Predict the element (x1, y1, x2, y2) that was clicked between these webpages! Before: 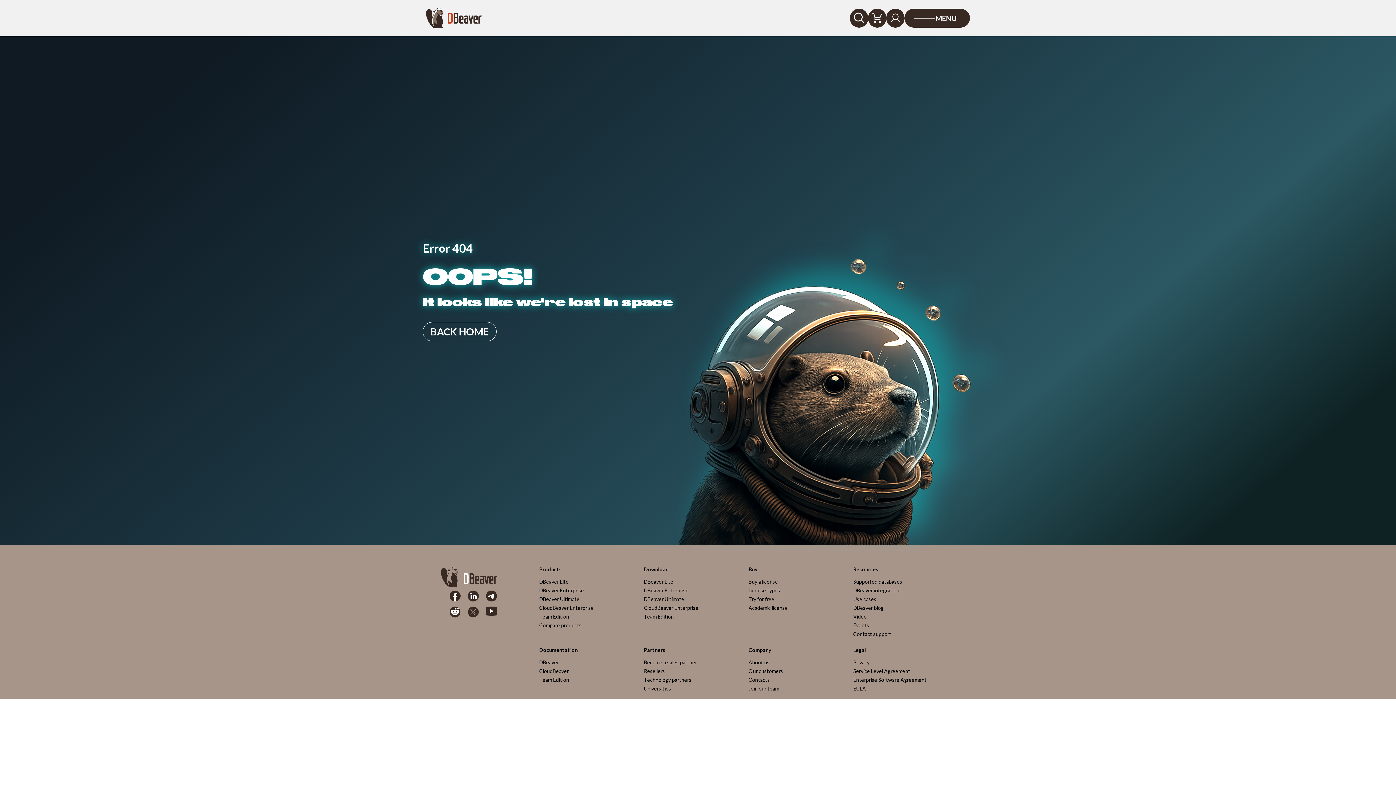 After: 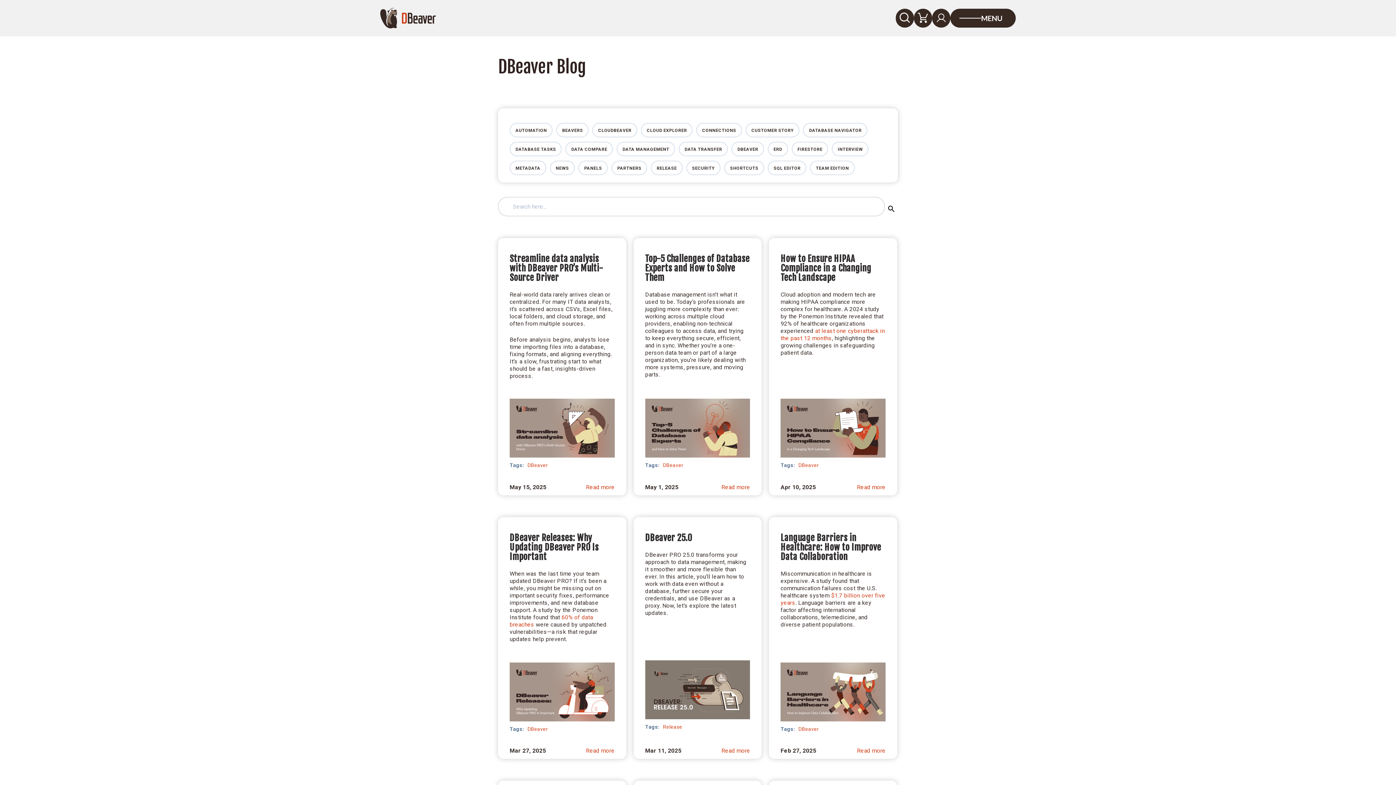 Action: bbox: (853, 605, 884, 611) label: DBeaver blog